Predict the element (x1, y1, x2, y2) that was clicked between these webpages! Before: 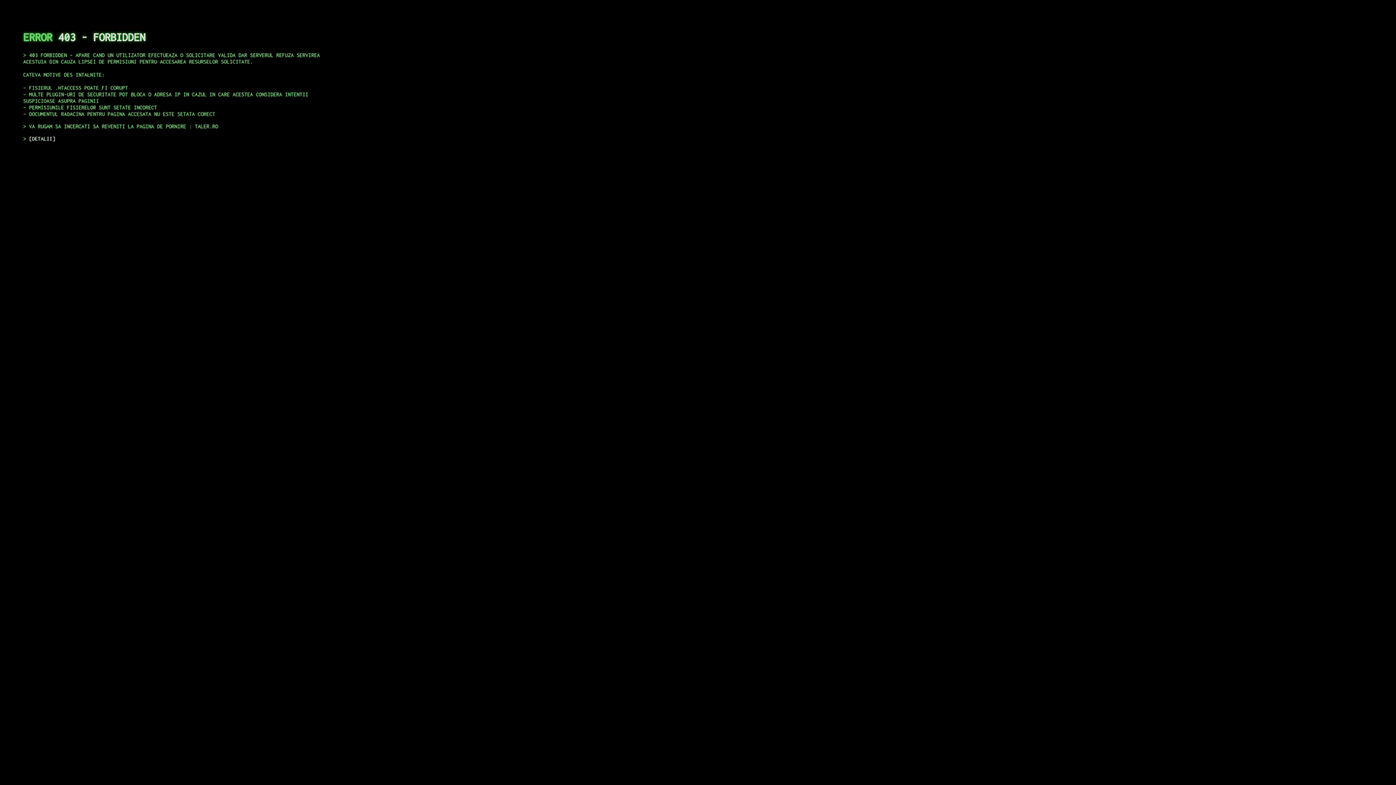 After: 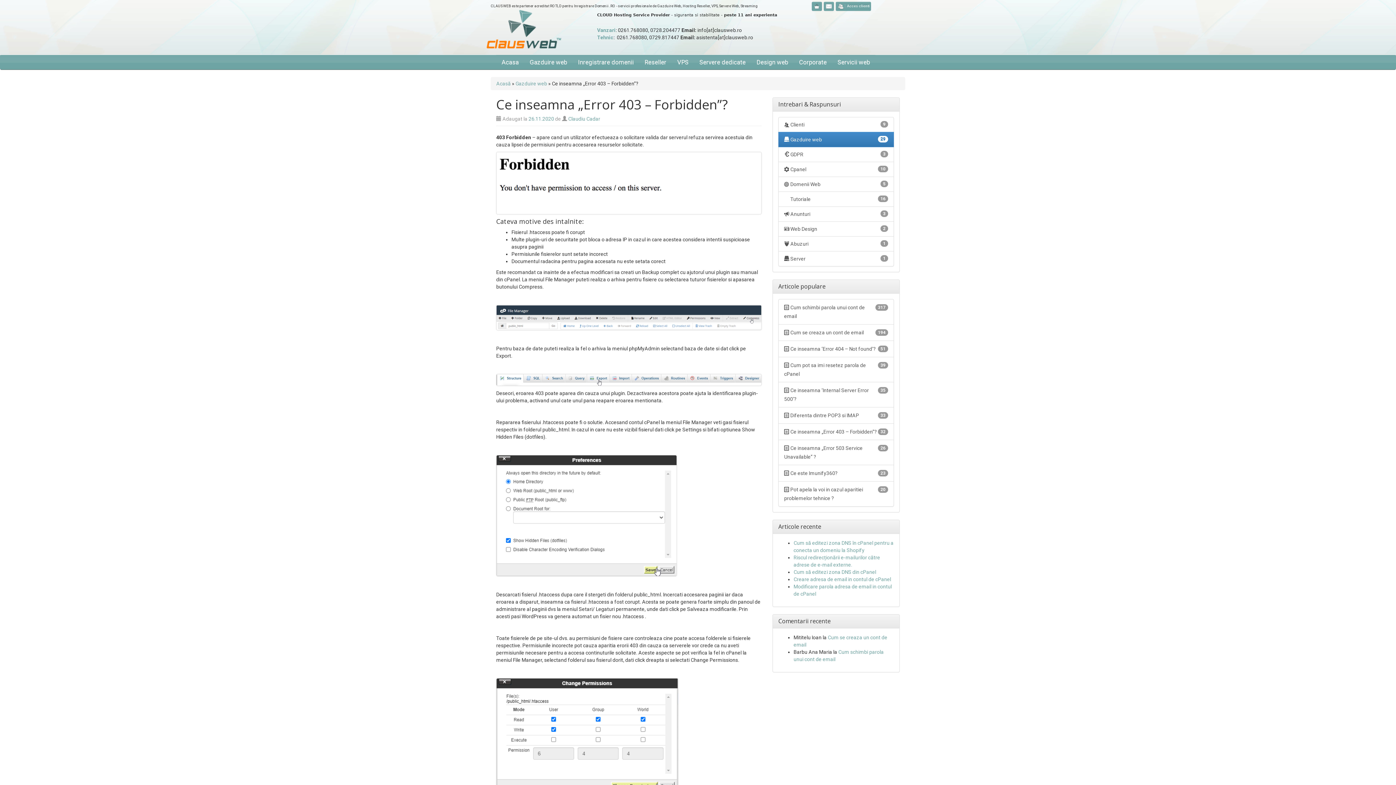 Action: bbox: (29, 135, 55, 141) label: DETALII